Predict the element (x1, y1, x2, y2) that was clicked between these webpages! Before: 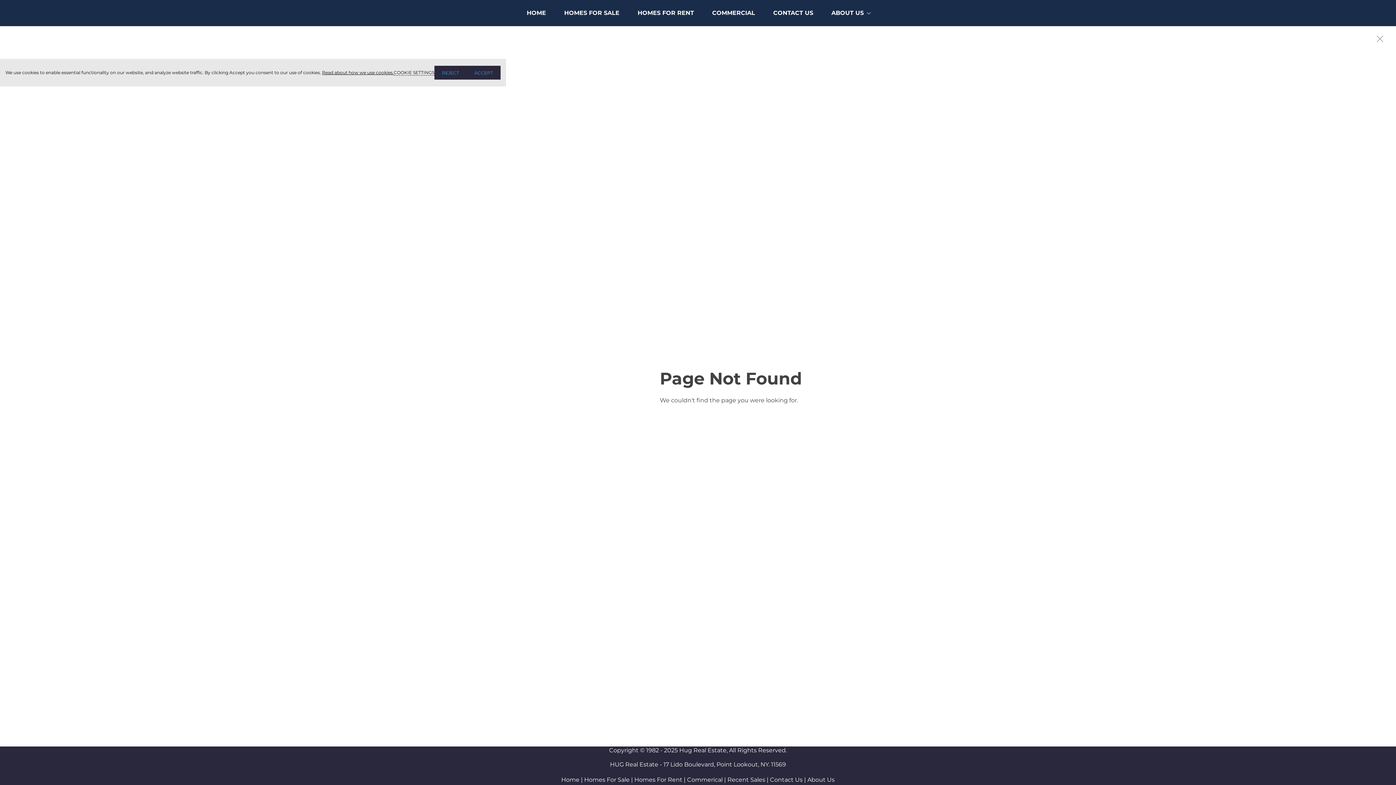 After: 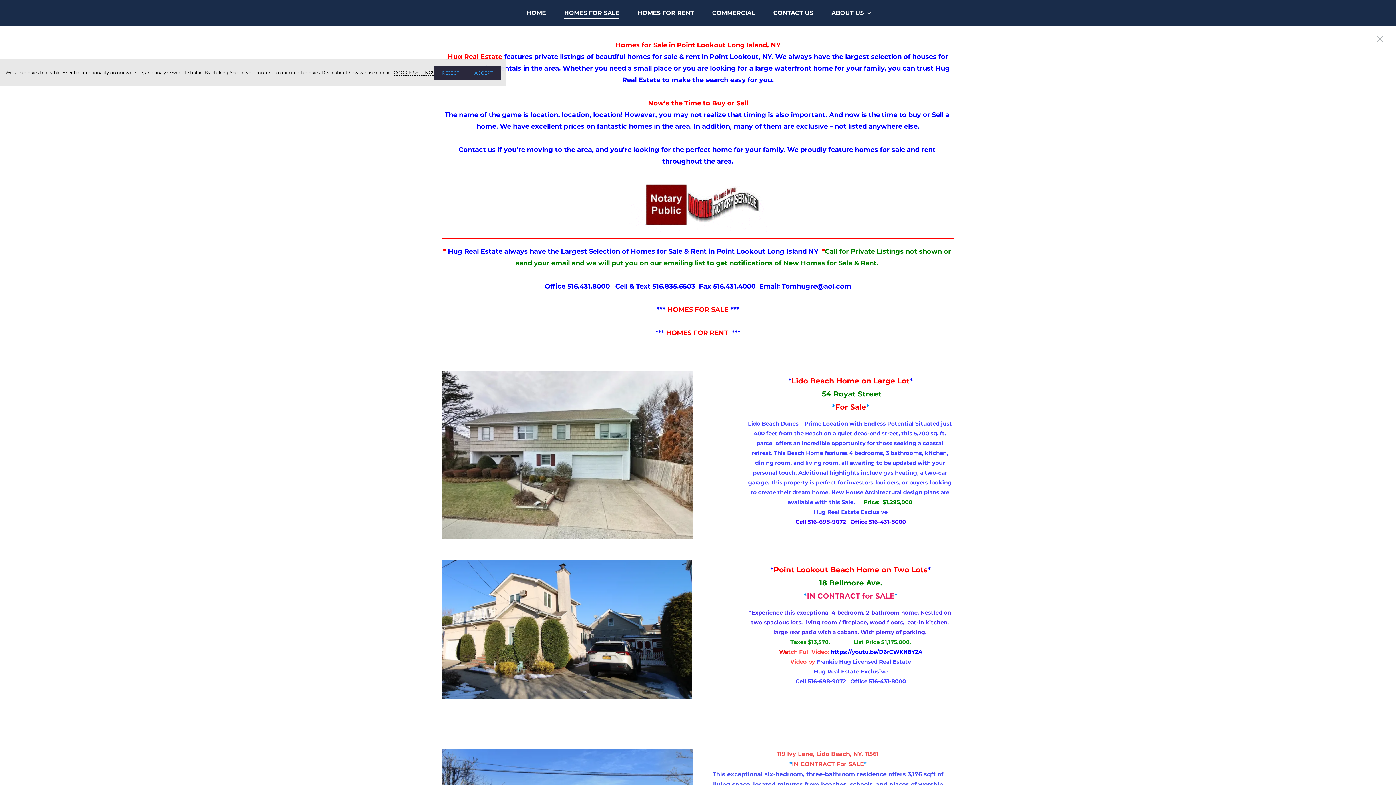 Action: bbox: (584, 776, 629, 784) label: Homes For Sale